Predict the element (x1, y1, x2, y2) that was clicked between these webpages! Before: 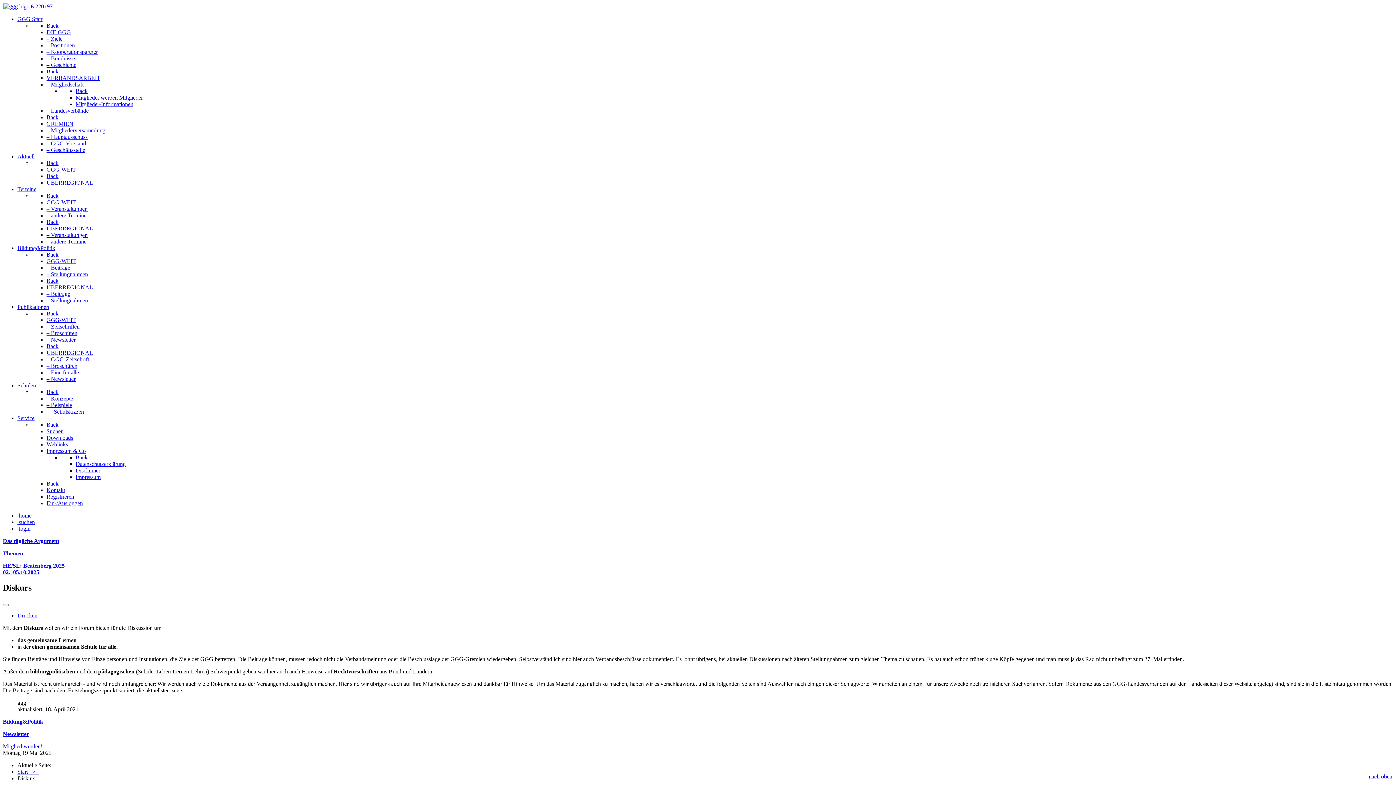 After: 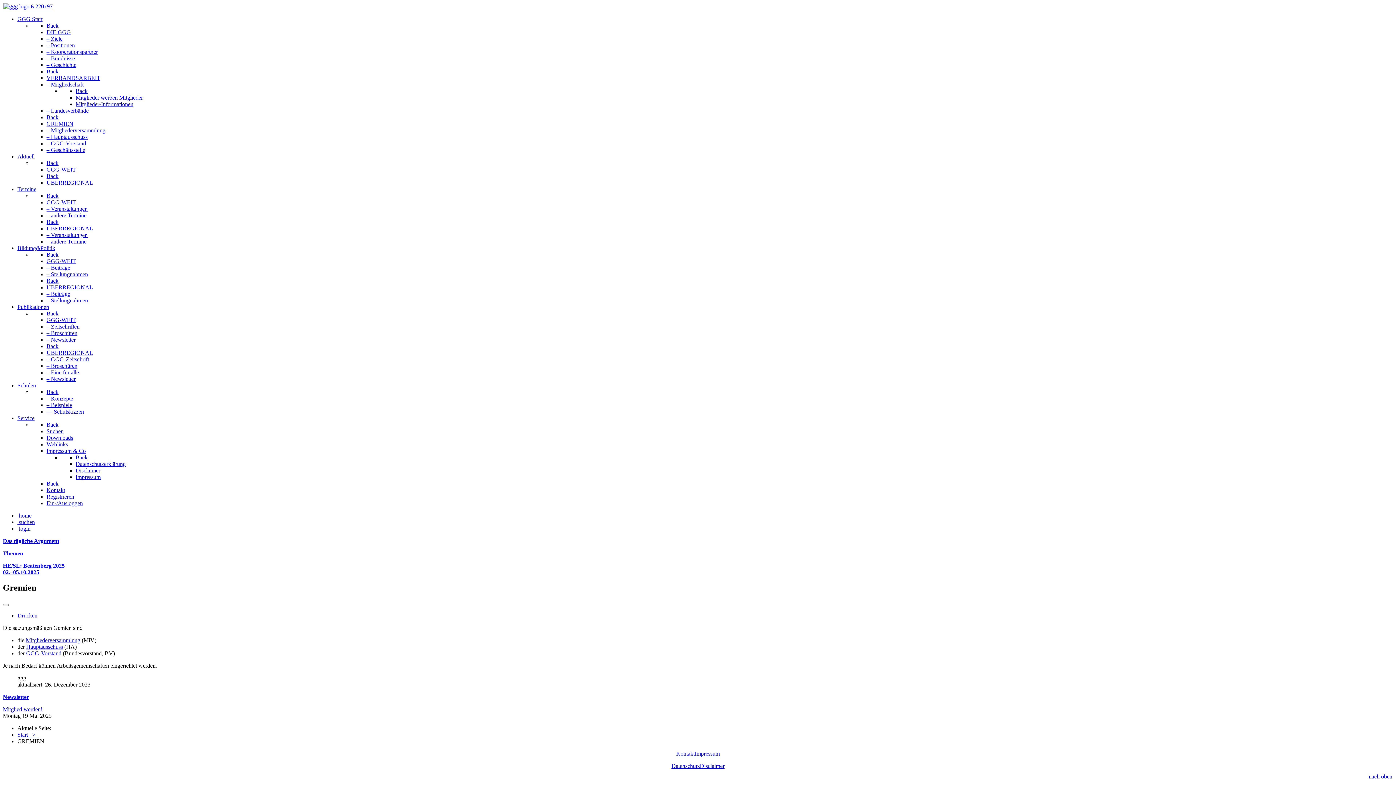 Action: label: GREMIEN bbox: (46, 120, 73, 126)